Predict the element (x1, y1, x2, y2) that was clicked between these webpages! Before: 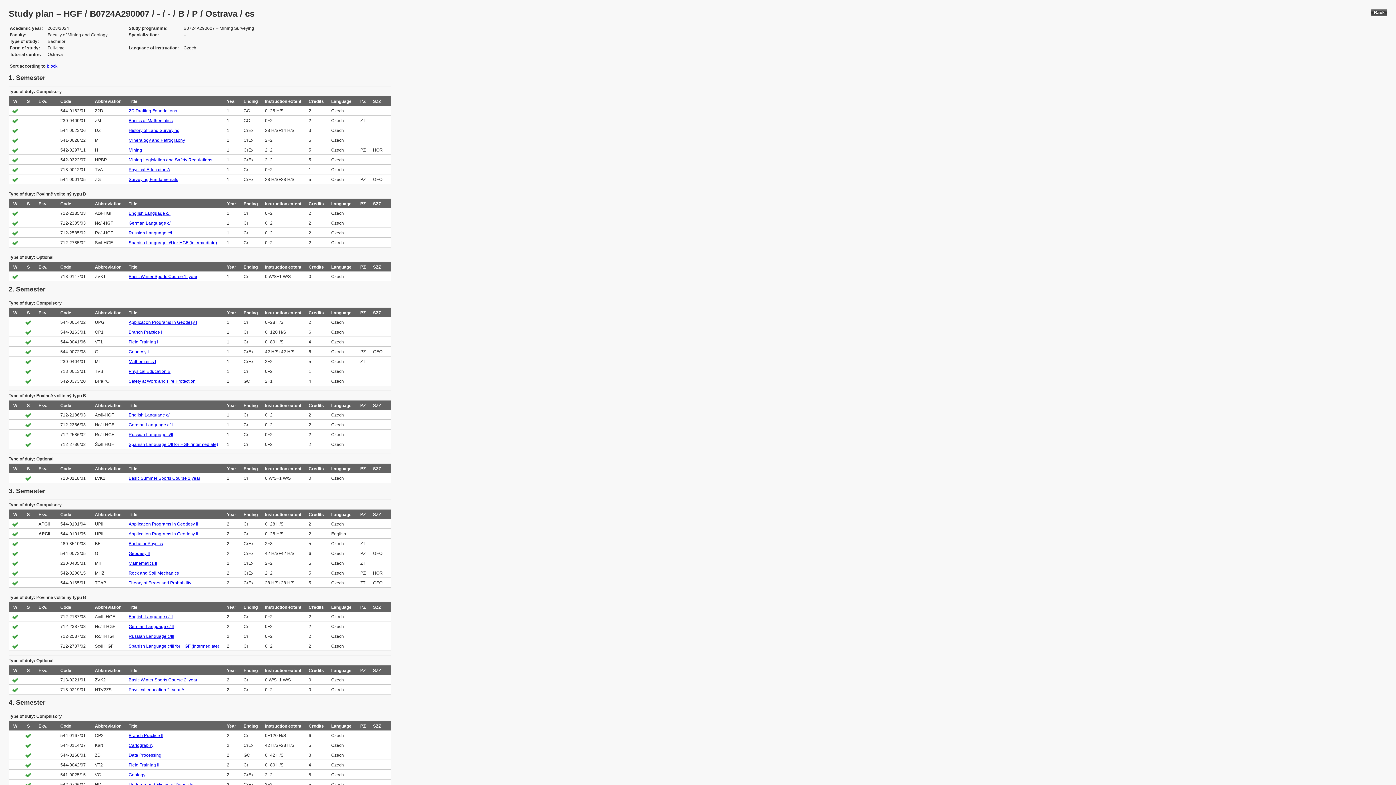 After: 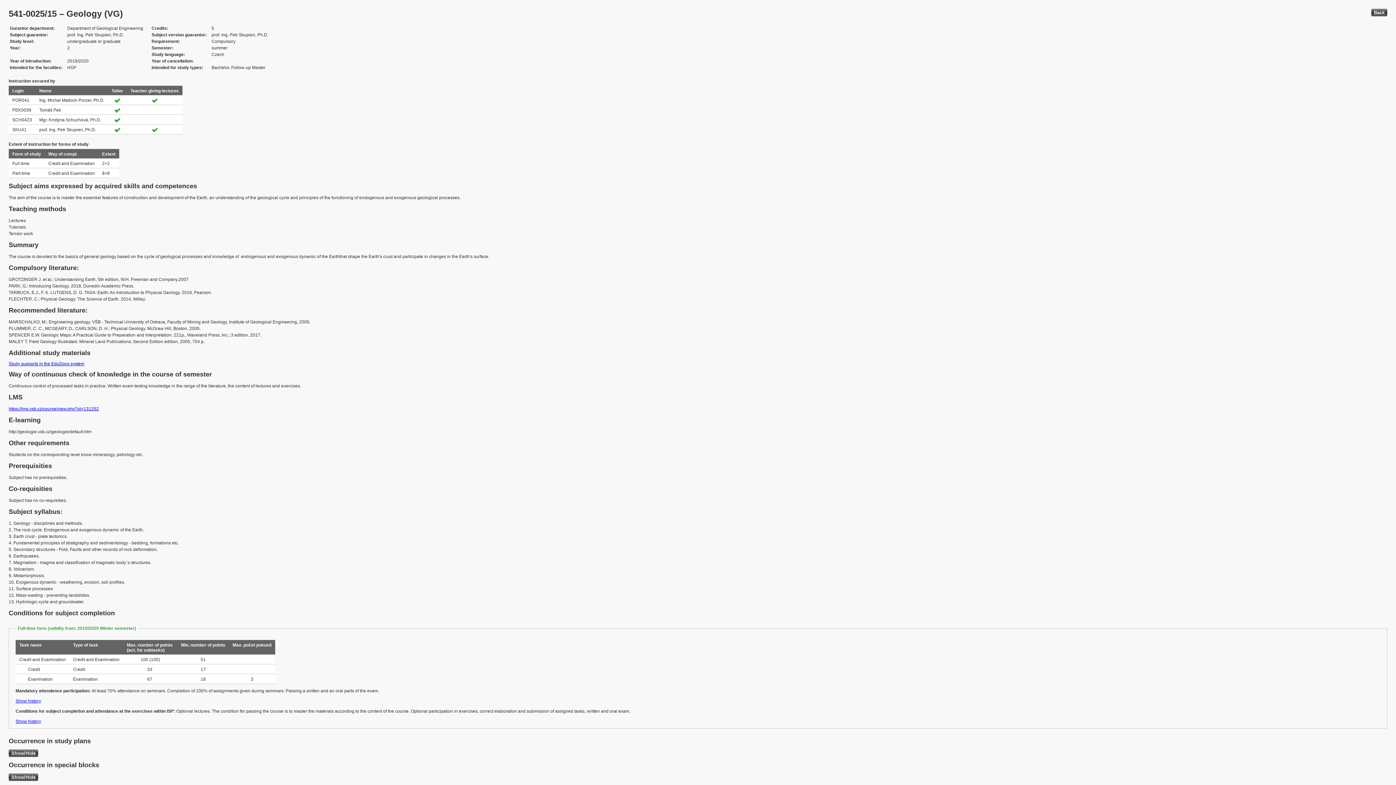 Action: label: Geology bbox: (128, 772, 145, 777)